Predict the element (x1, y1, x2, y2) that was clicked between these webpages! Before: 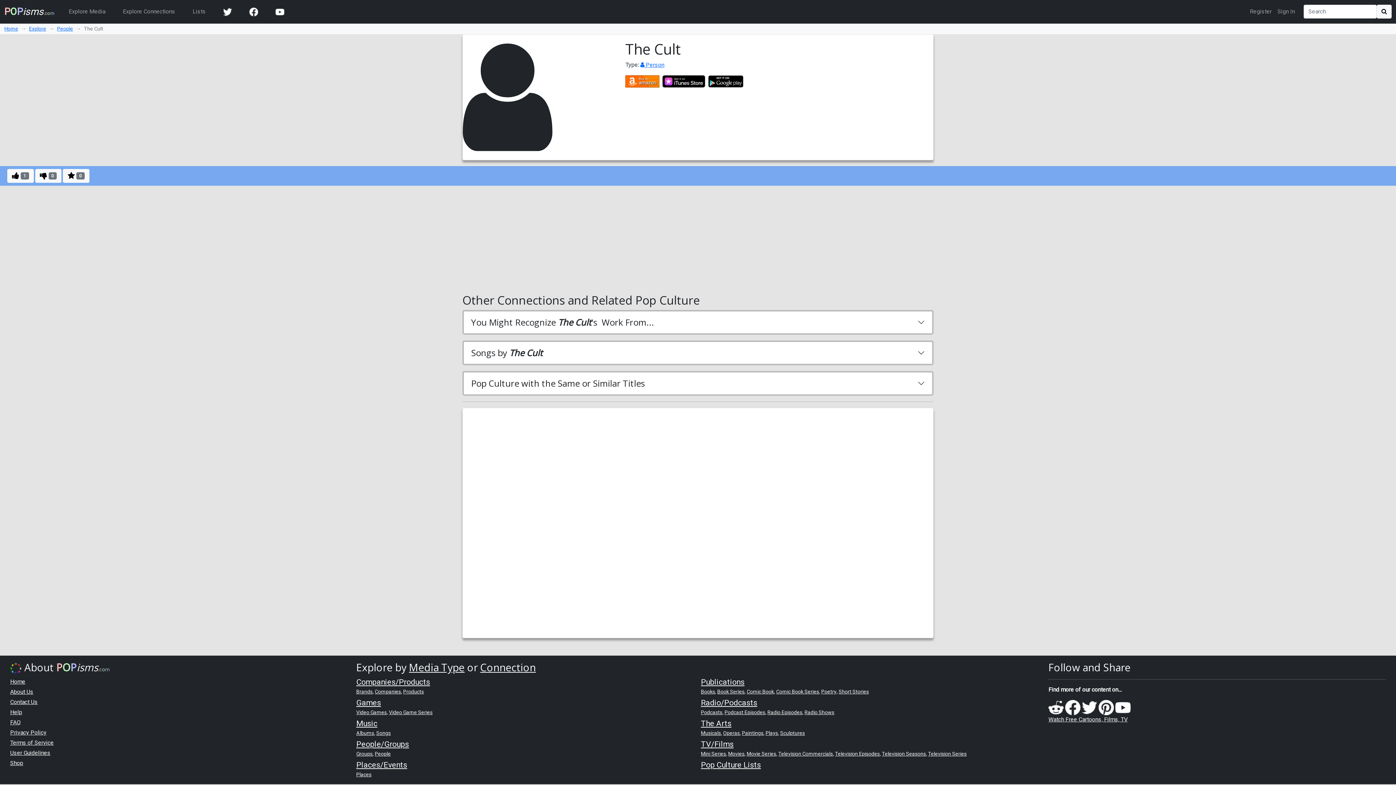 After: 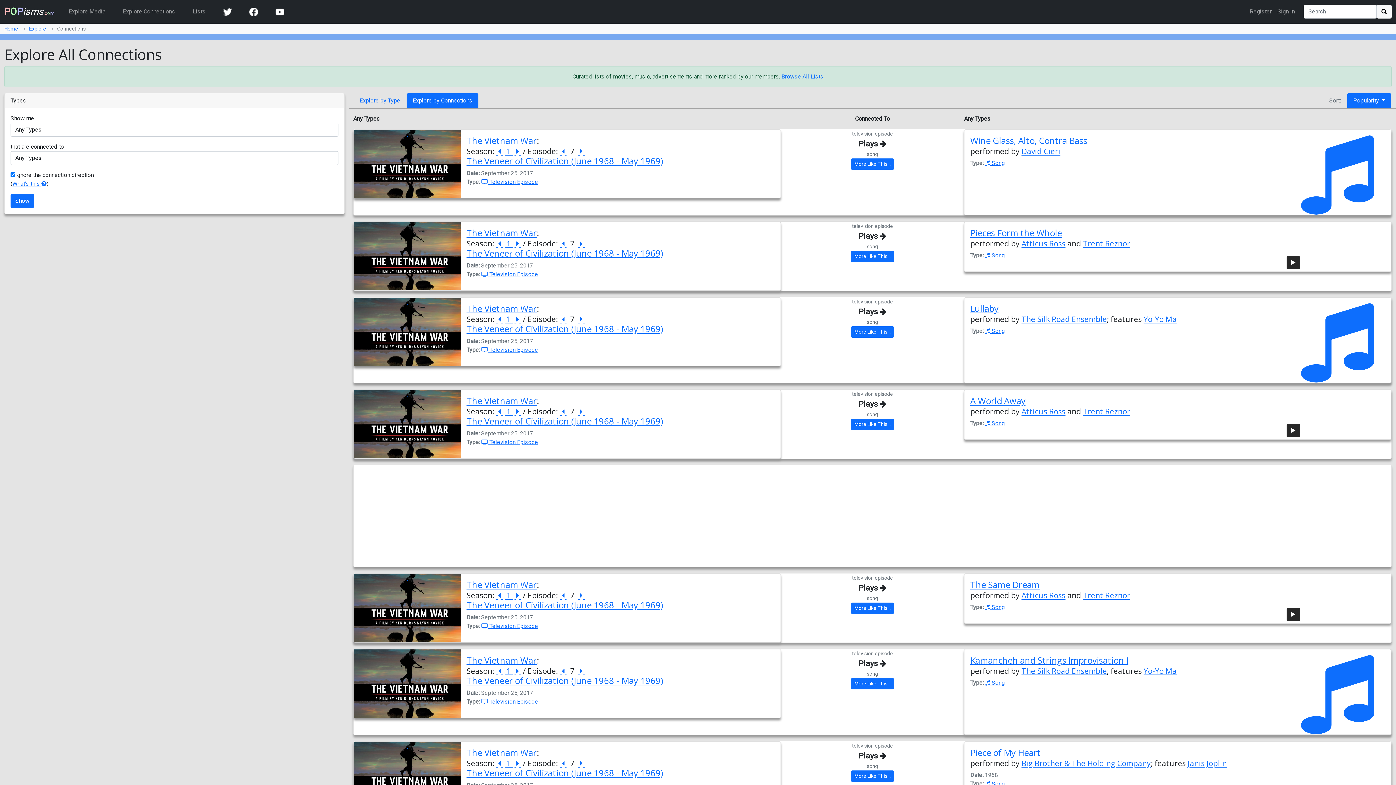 Action: label: Explore Connections bbox: (120, 4, 178, 18)